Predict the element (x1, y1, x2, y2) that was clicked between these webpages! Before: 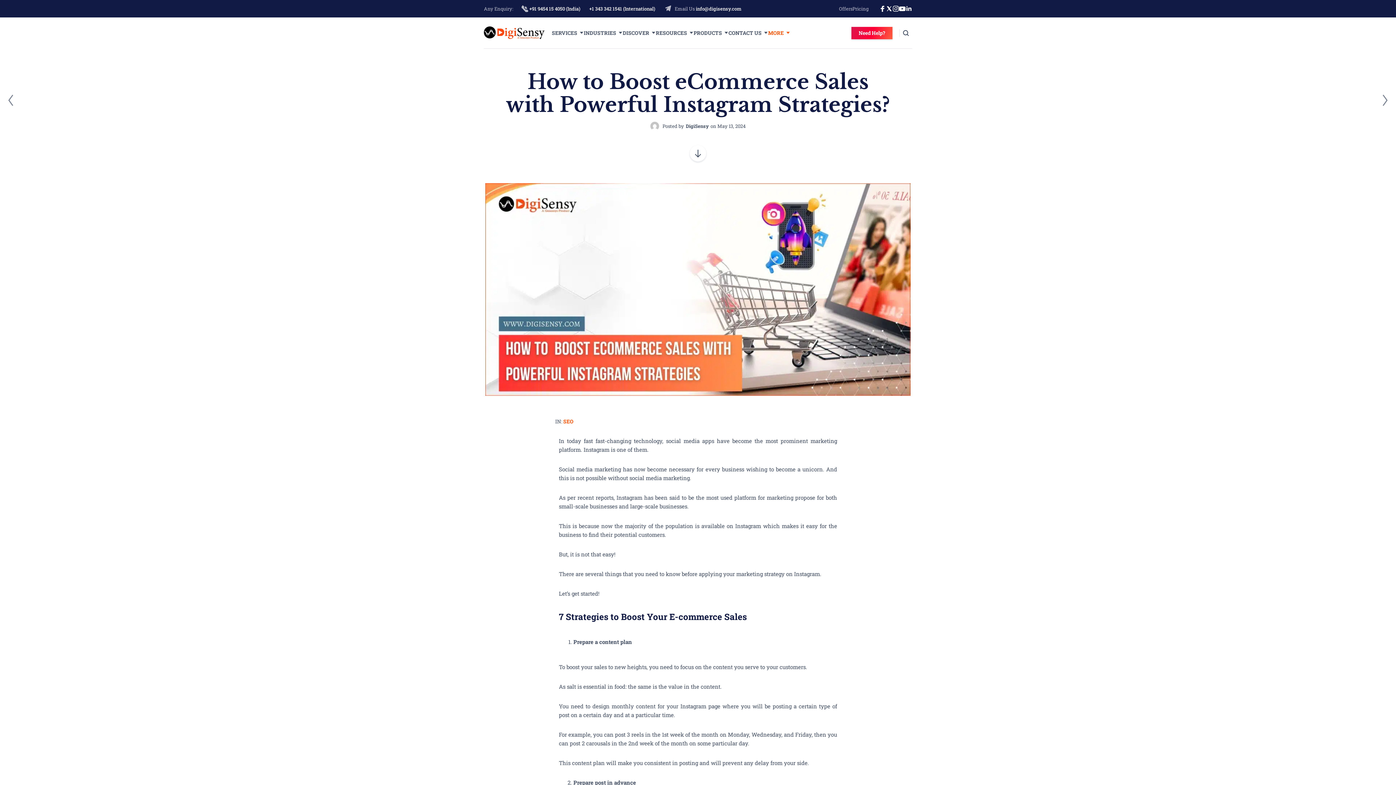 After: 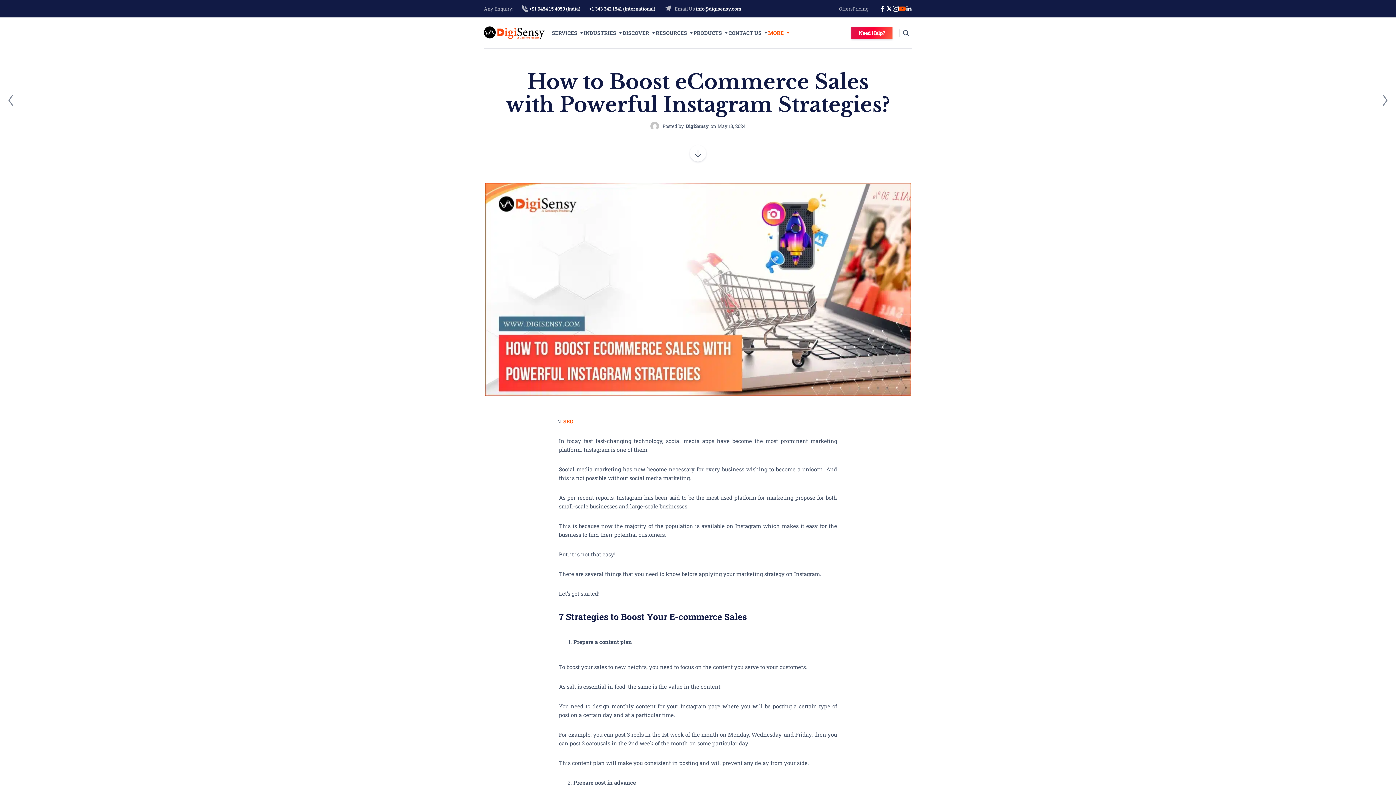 Action: bbox: (899, 5, 905, 12)